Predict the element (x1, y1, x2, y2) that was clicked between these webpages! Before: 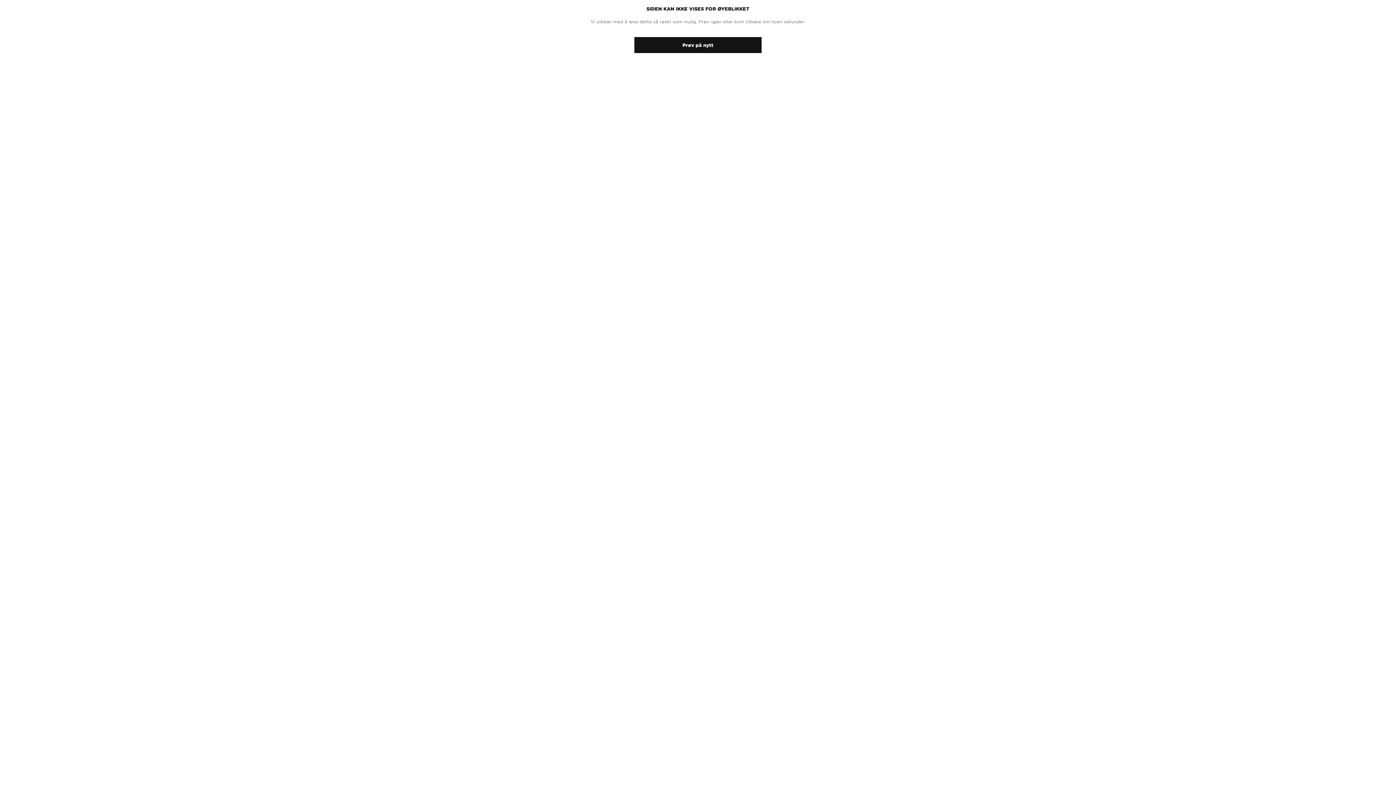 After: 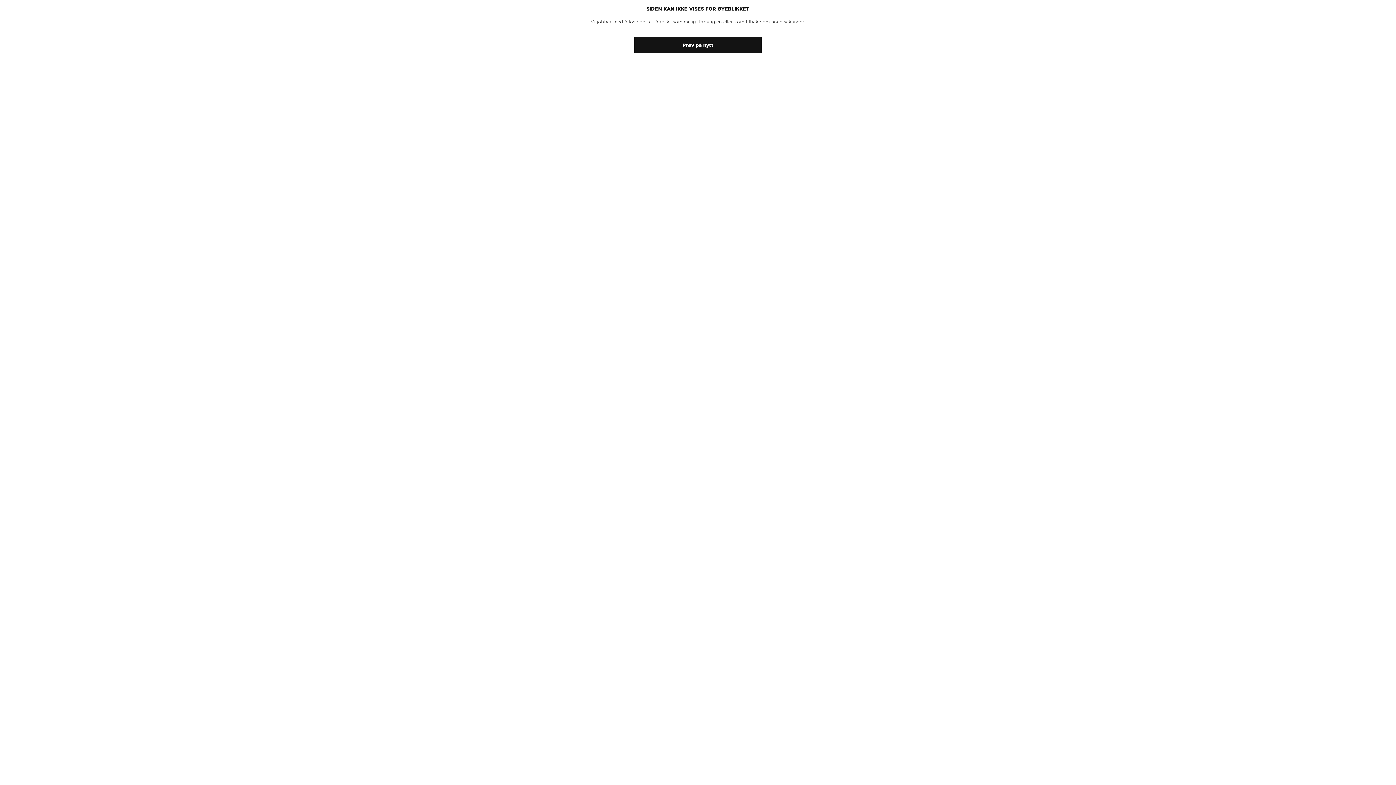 Action: label: Prøv på nytt bbox: (634, 37, 761, 53)